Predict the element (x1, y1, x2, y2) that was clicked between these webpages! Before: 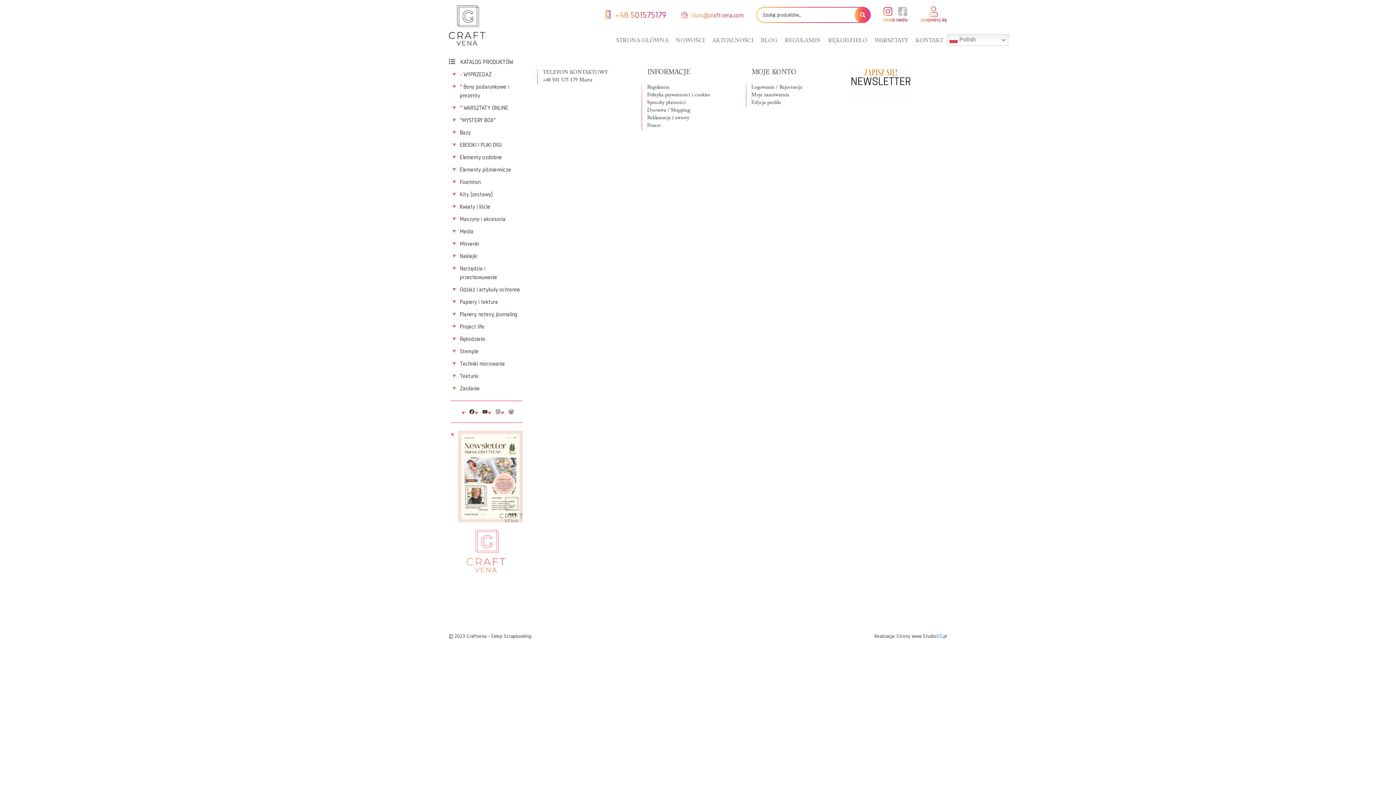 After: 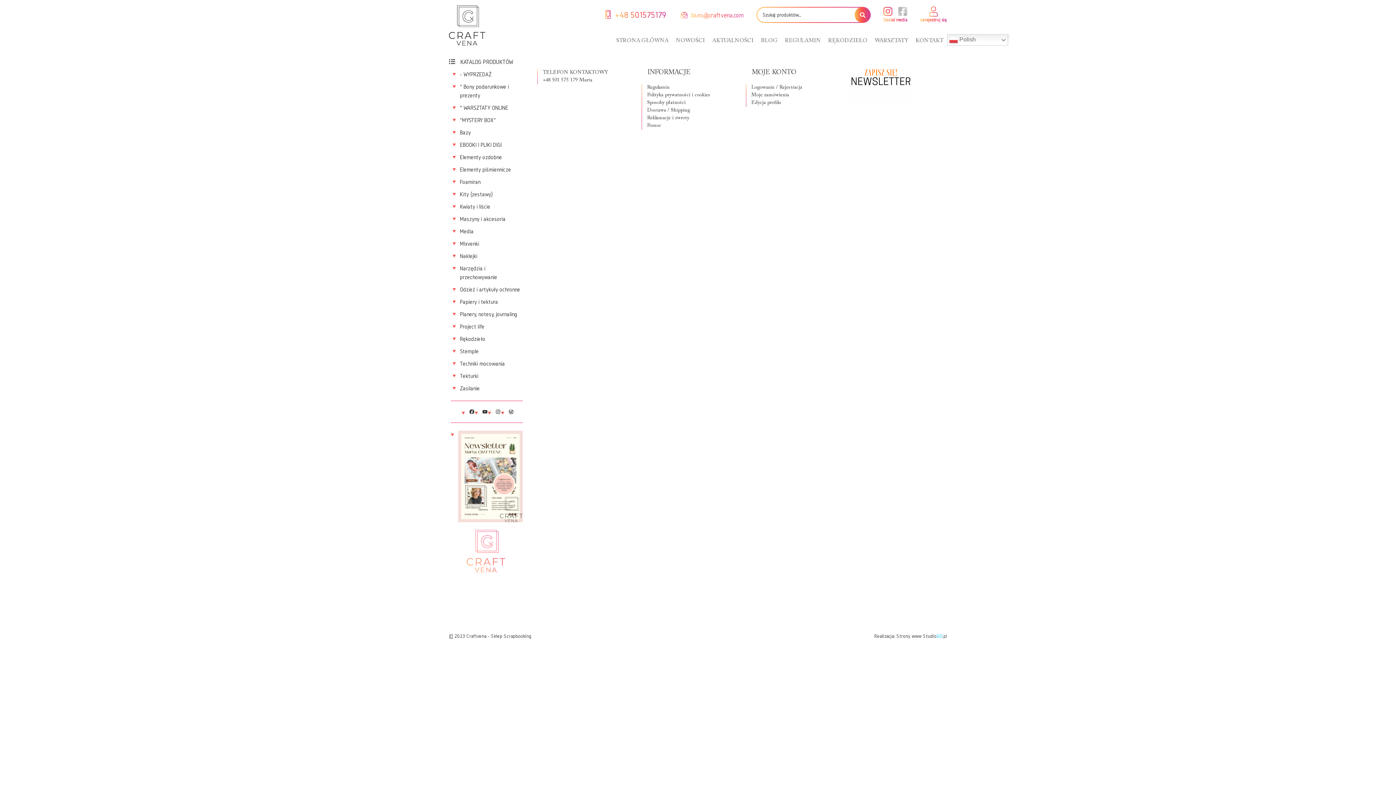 Action: bbox: (450, 429, 523, 524)